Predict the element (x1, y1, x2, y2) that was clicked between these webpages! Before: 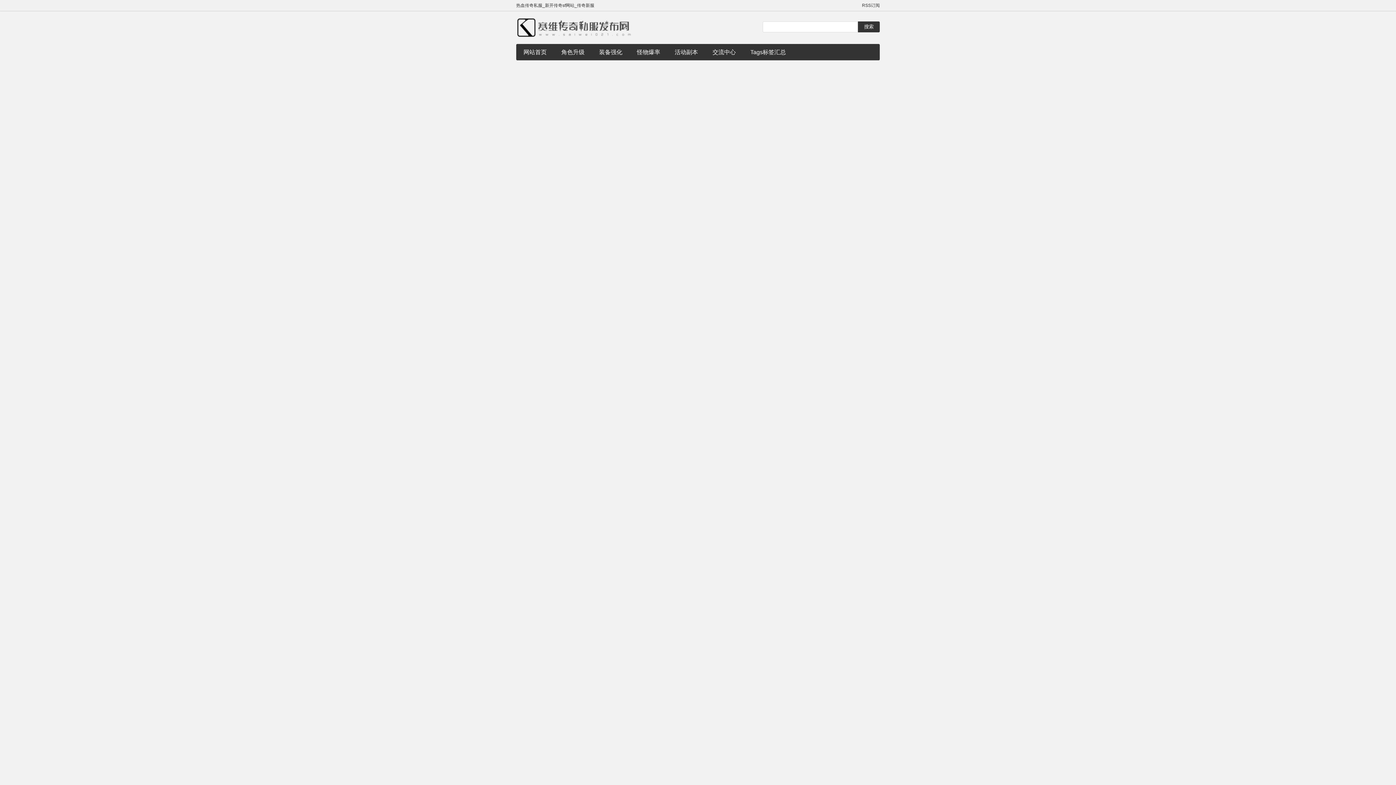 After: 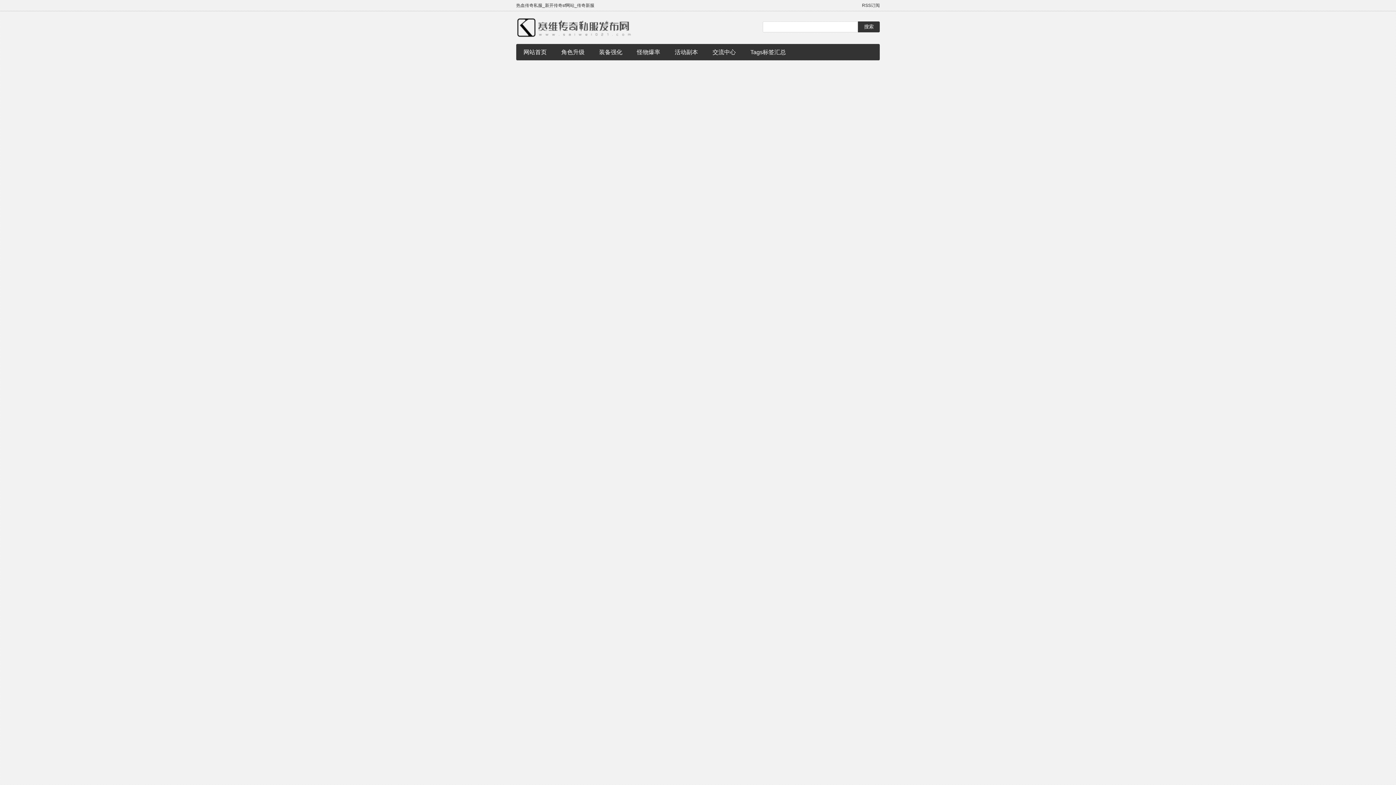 Action: label: 怪物爆率 bbox: (629, 44, 667, 60)